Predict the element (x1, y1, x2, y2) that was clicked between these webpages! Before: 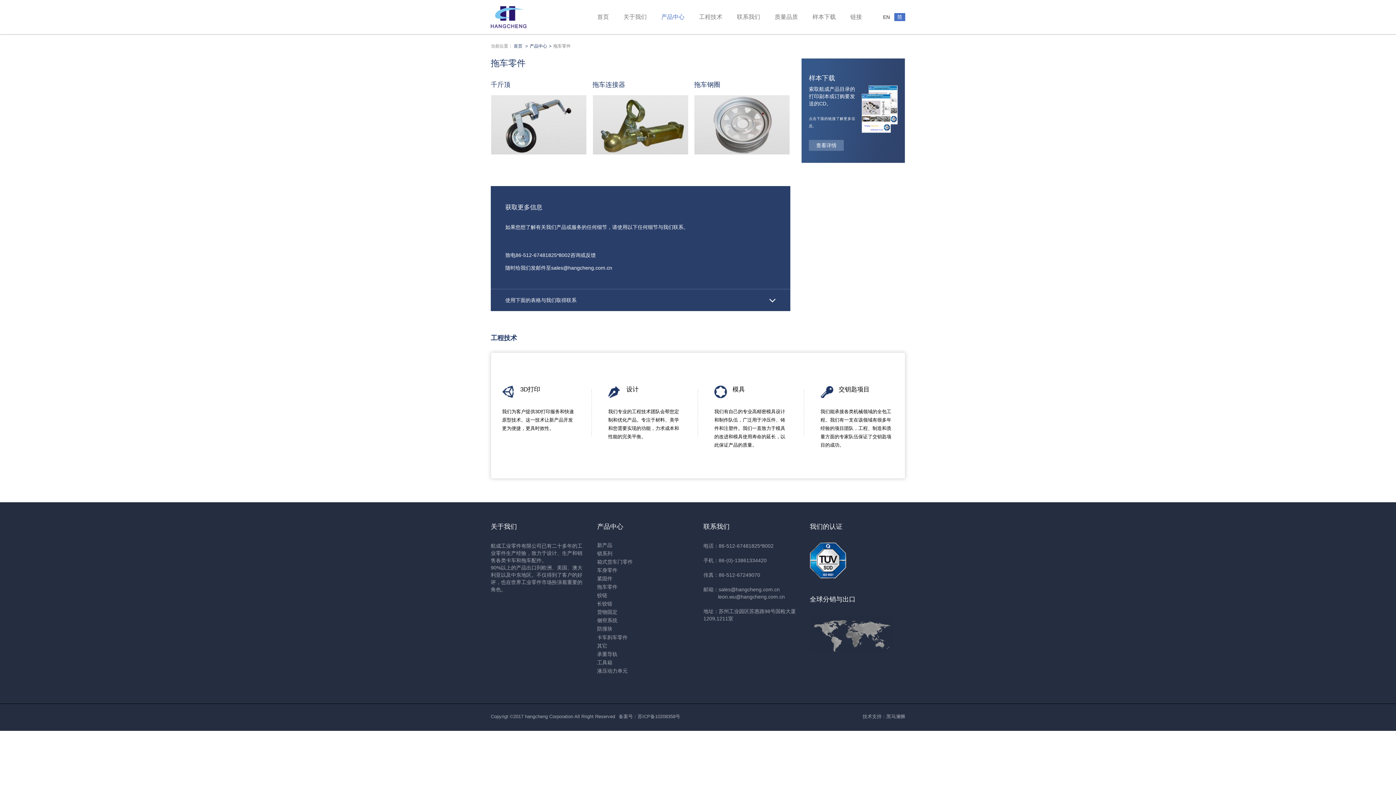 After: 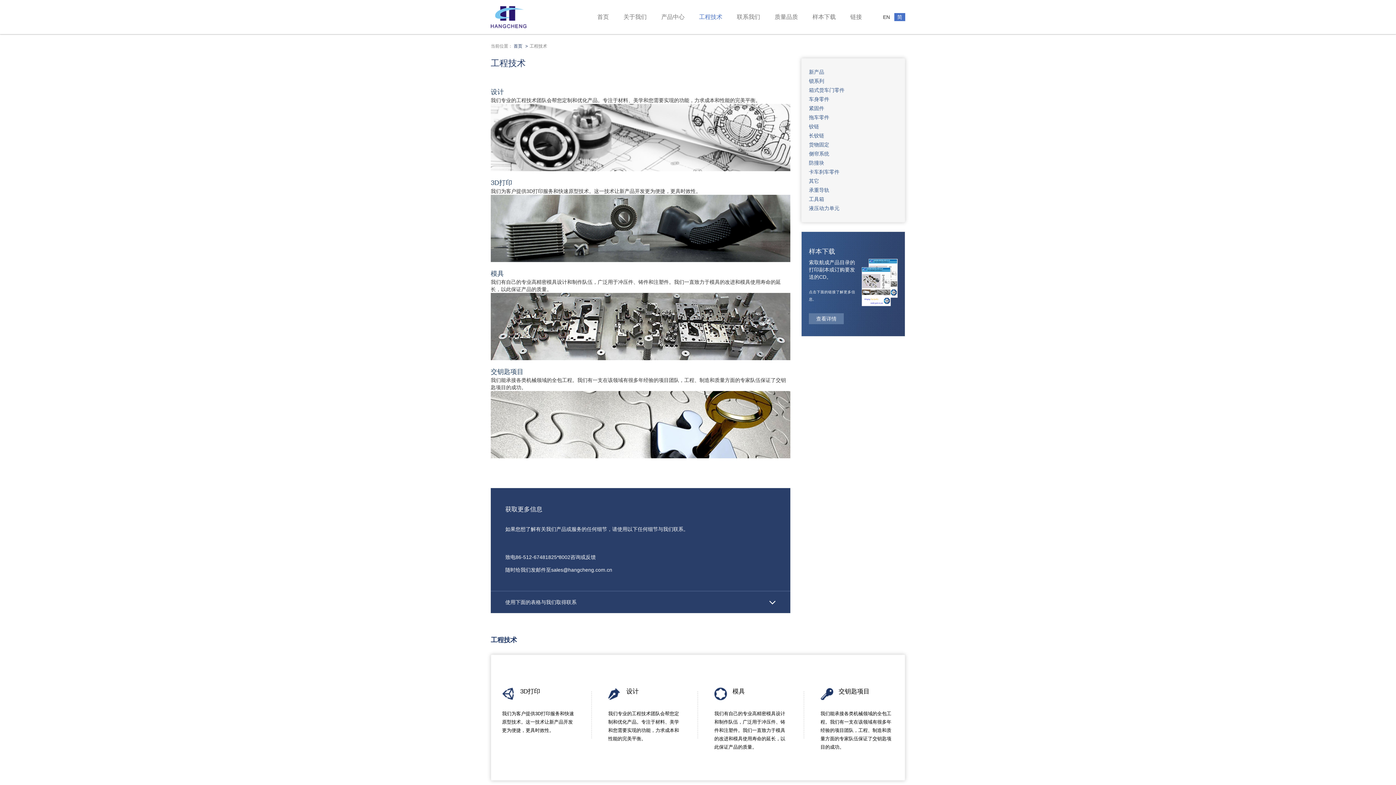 Action: label: 工程技术 bbox: (692, 0, 729, 34)